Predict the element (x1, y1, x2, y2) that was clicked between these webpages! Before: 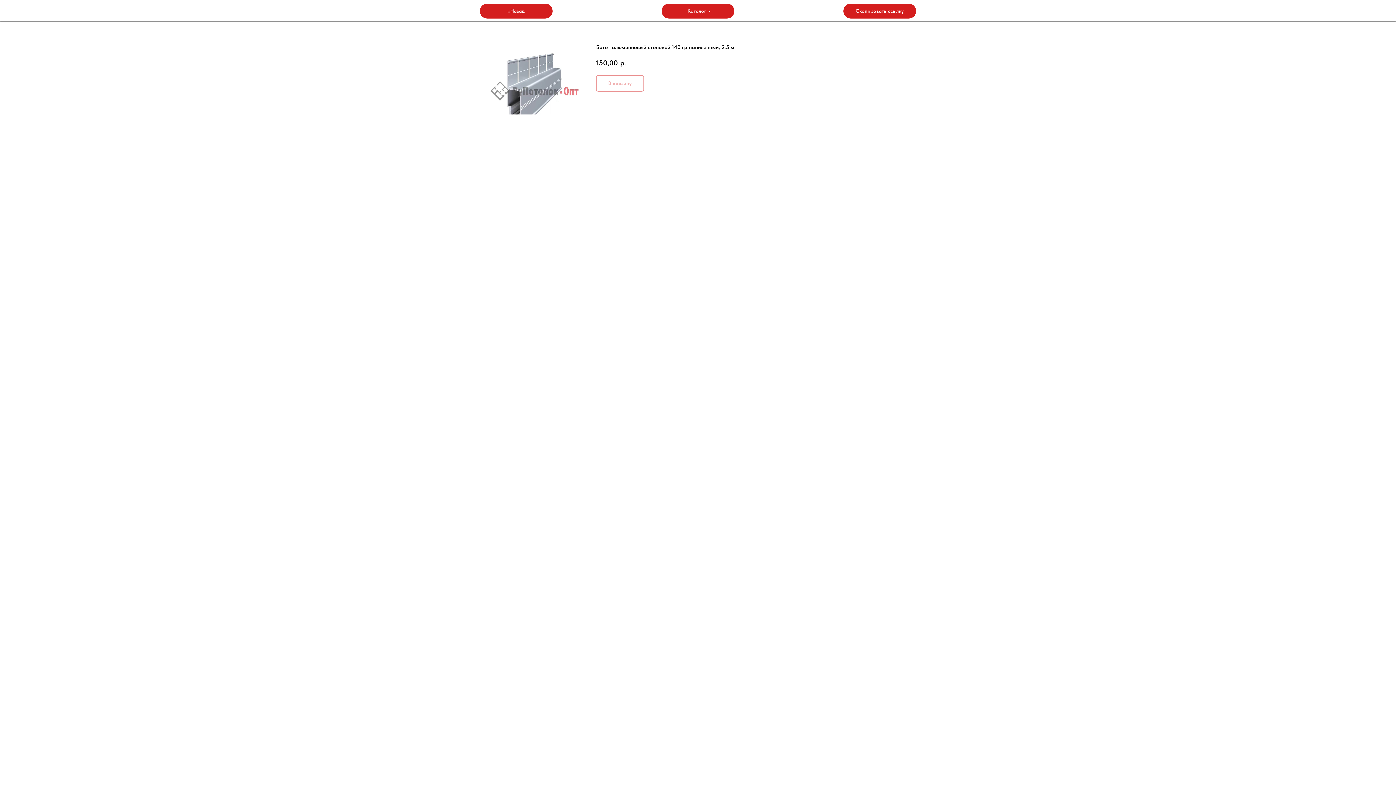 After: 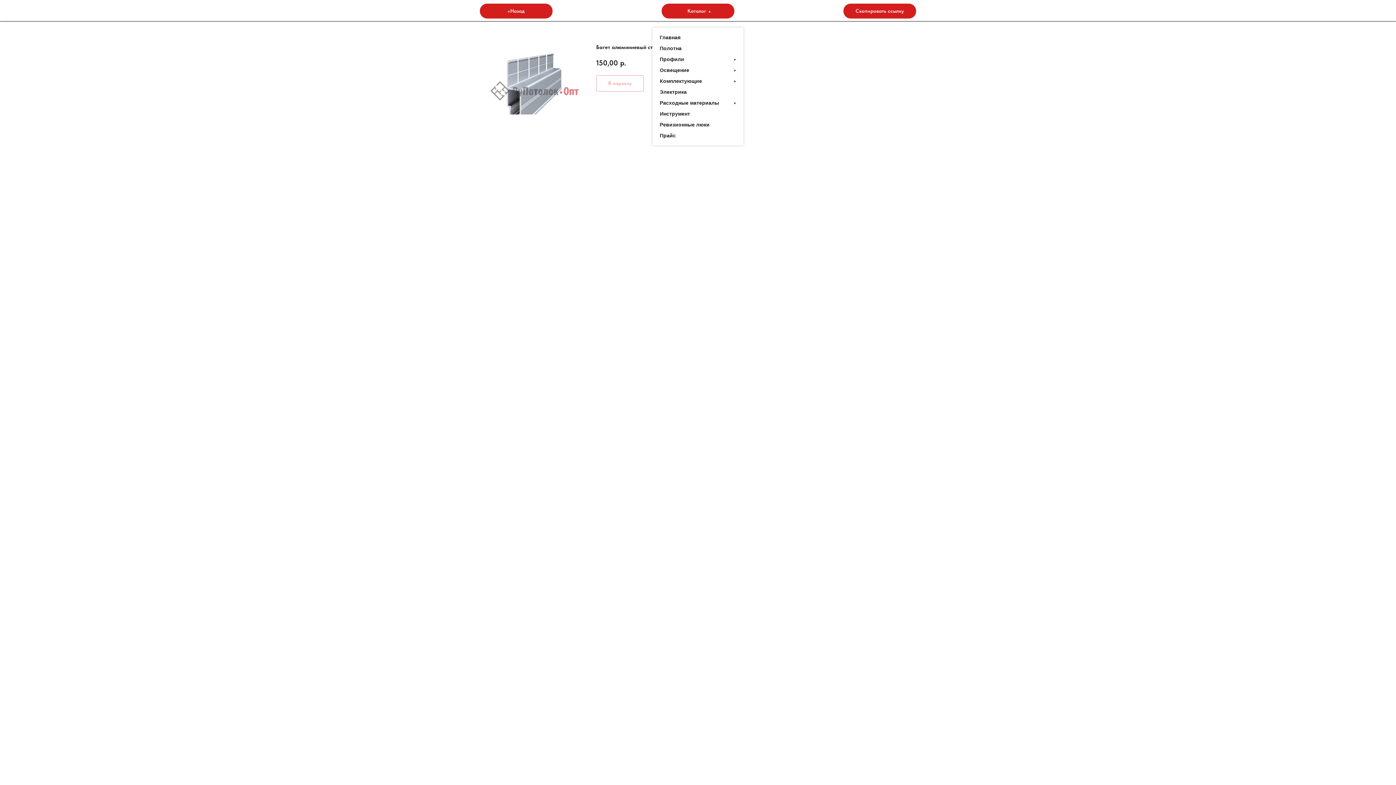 Action: label: Каталог bbox: (661, 3, 734, 18)